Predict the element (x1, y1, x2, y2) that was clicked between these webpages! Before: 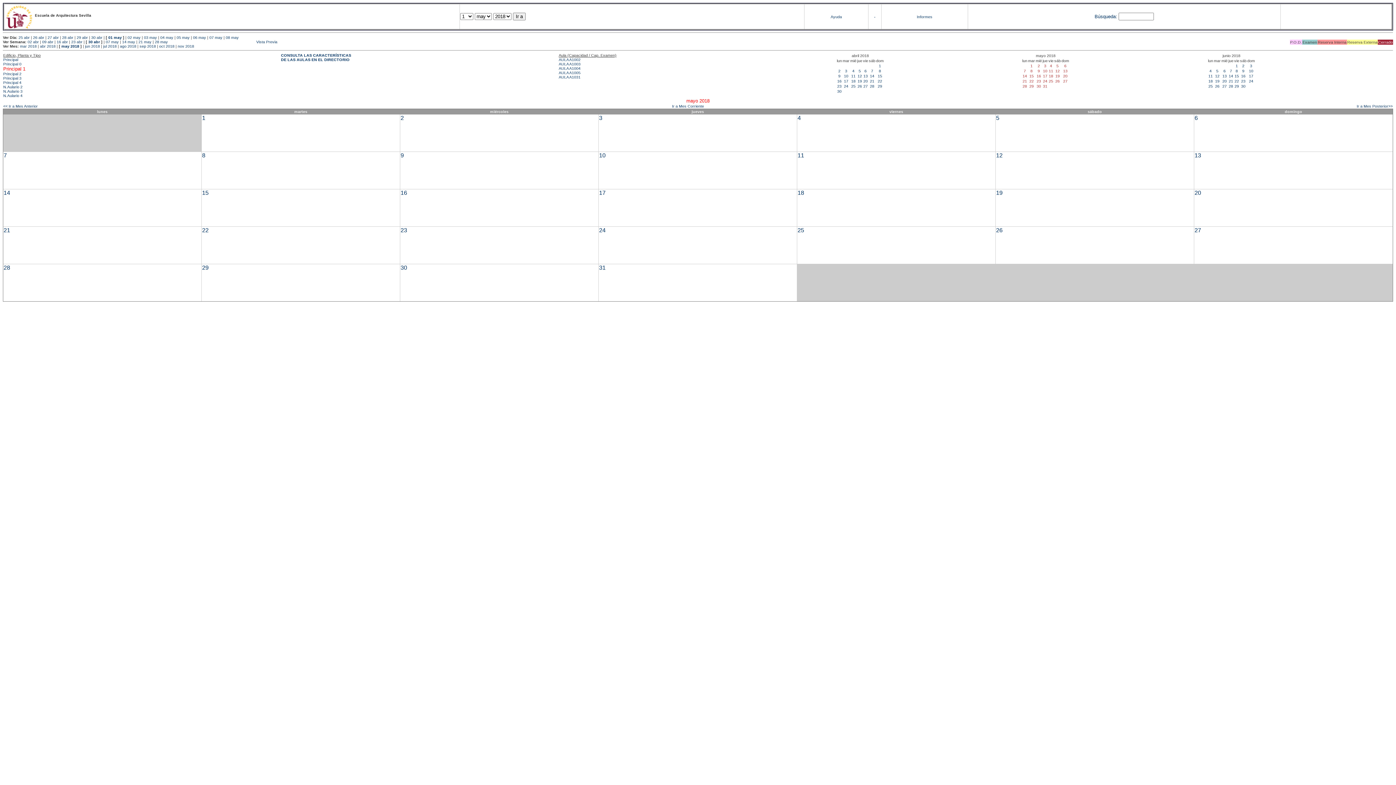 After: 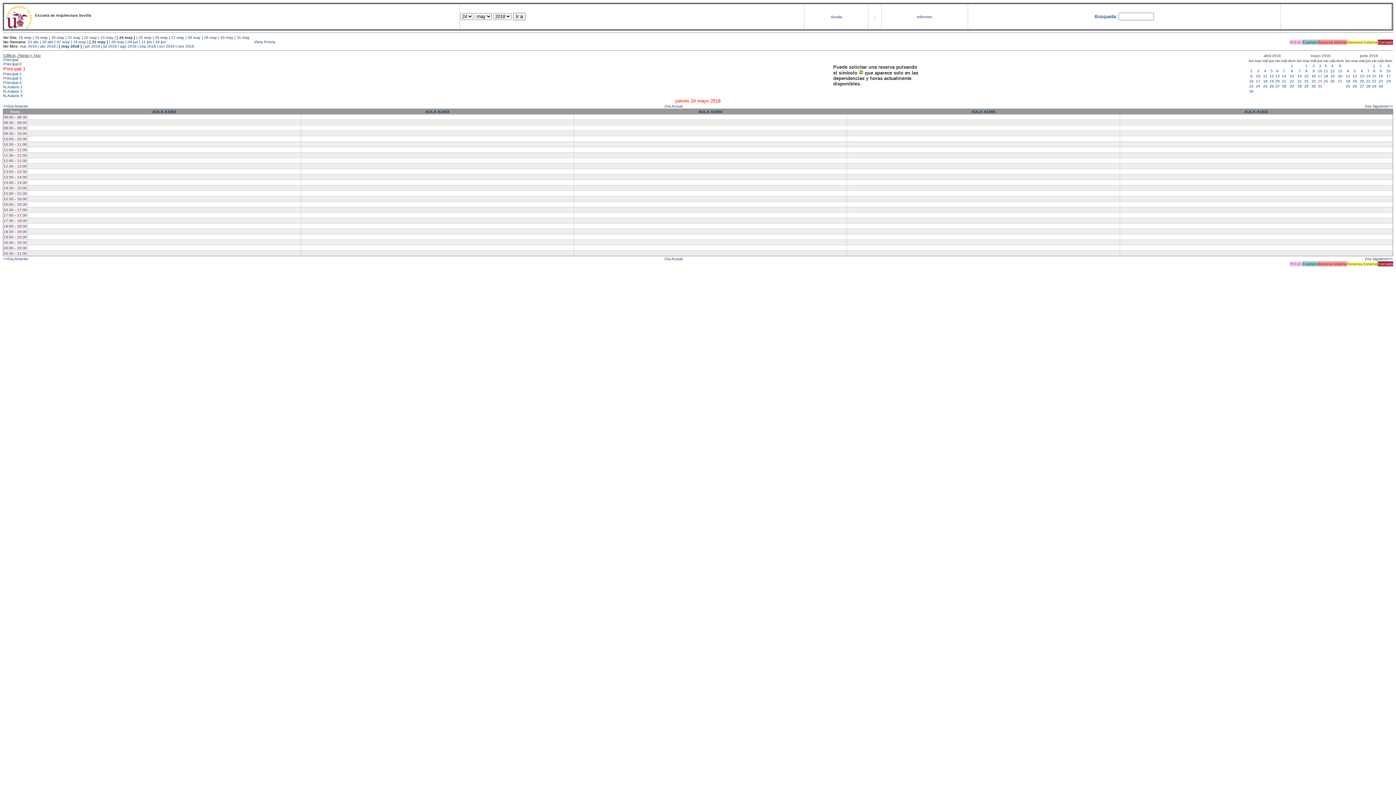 Action: bbox: (599, 227, 605, 233) label: 24